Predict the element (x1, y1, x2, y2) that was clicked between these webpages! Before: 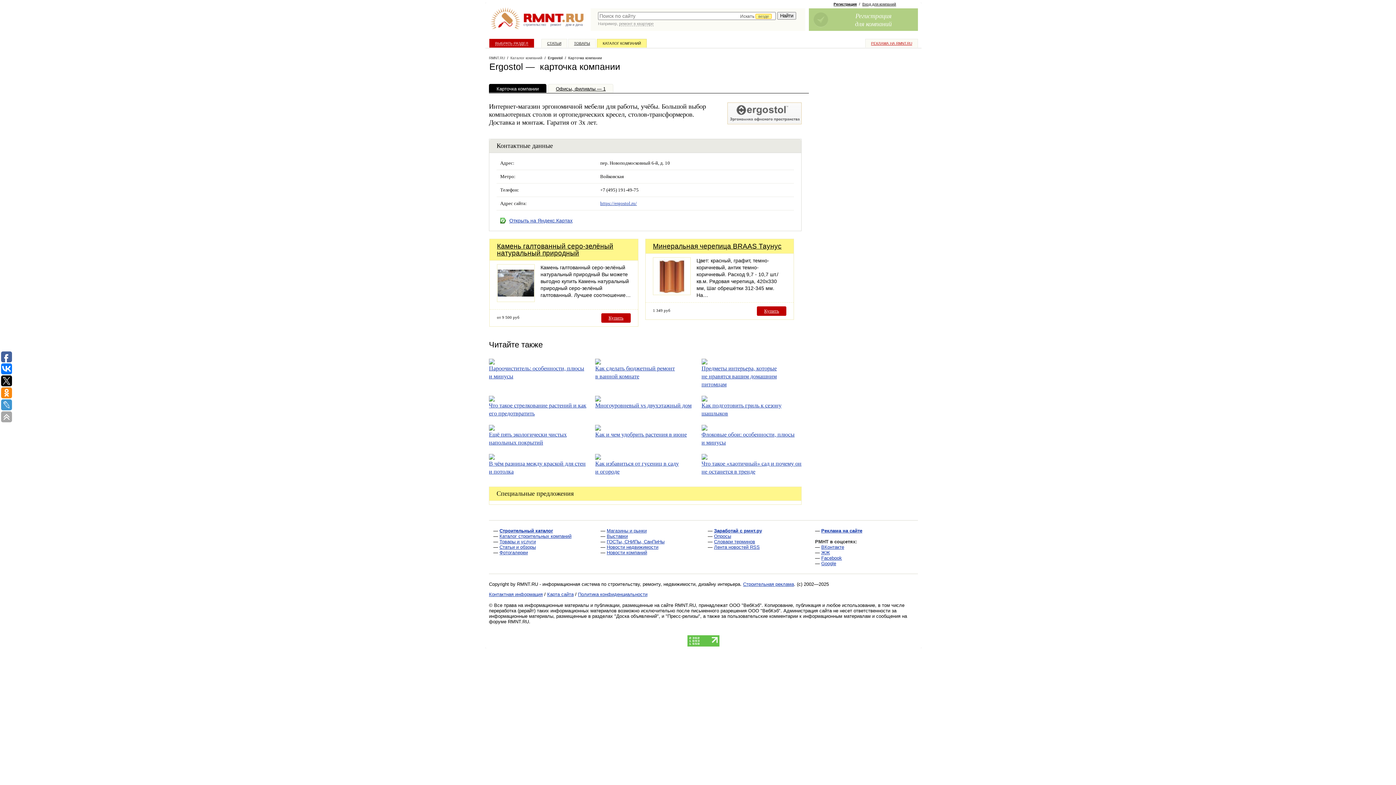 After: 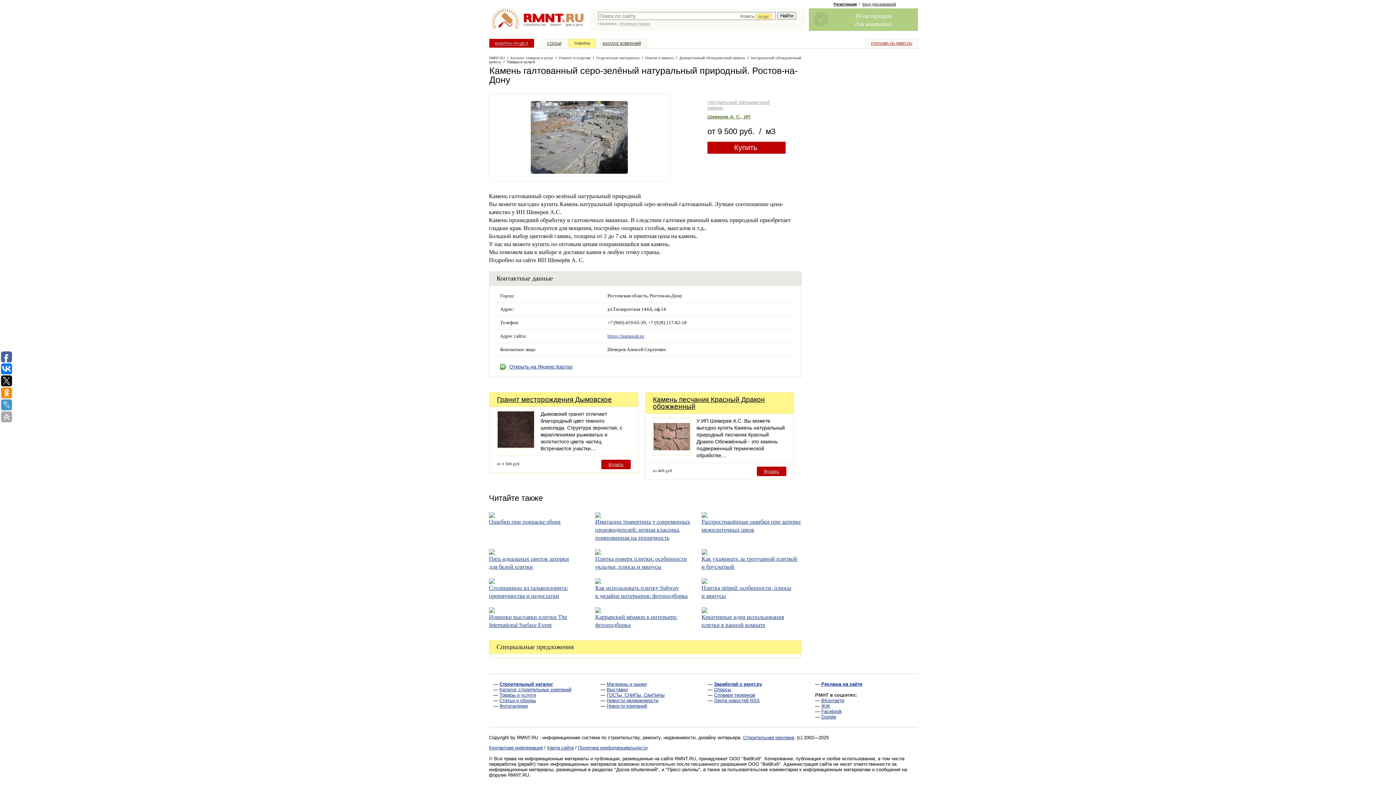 Action: bbox: (497, 297, 534, 302)